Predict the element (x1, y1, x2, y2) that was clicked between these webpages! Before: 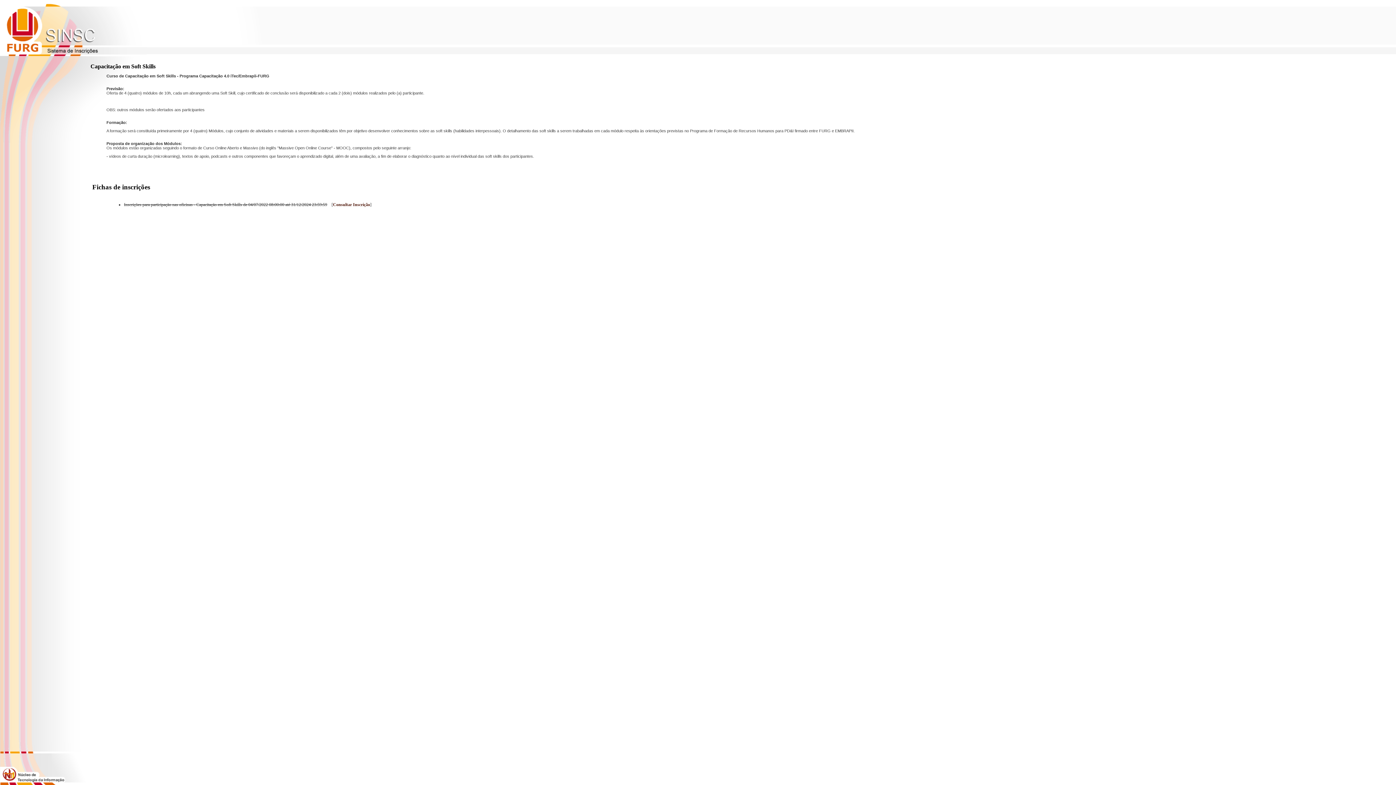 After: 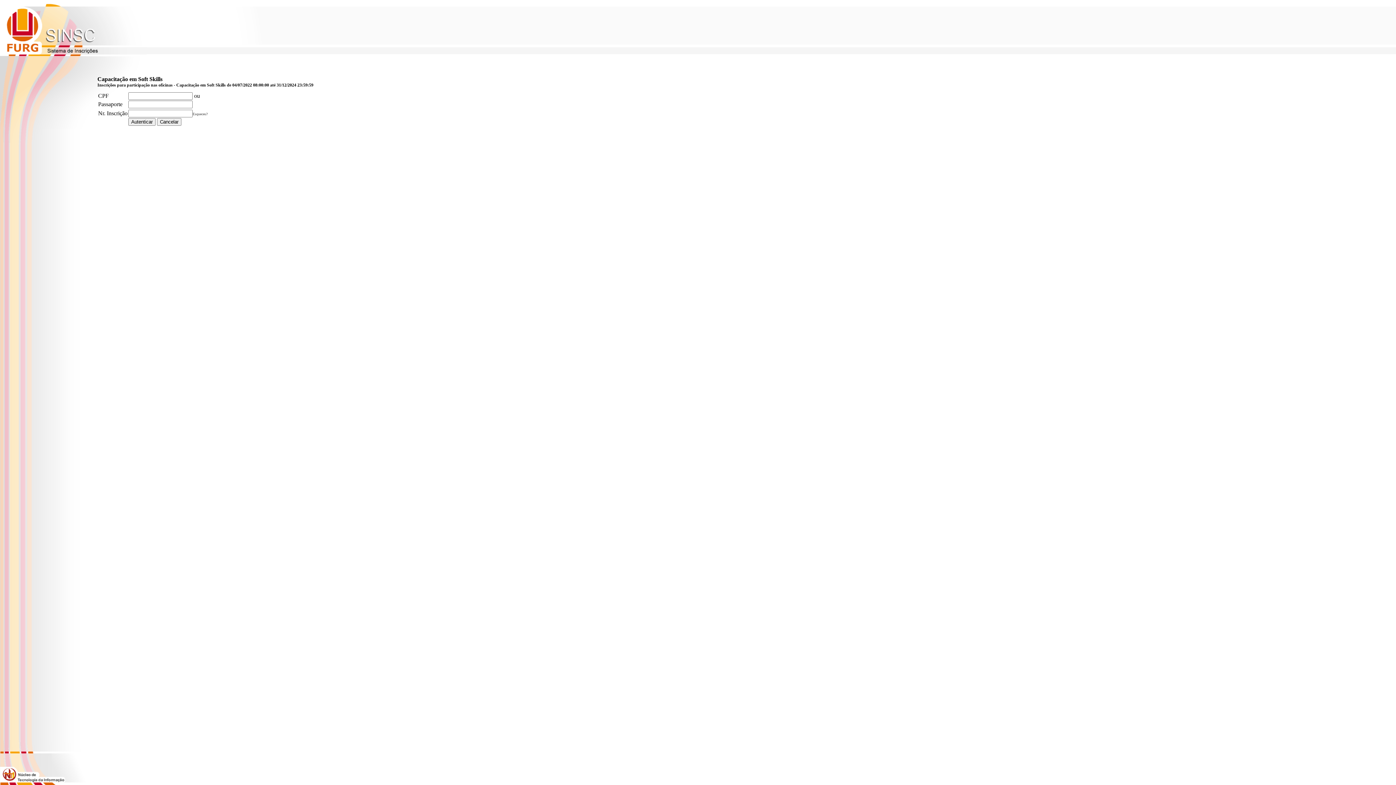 Action: label: Consultar Inscrição bbox: (333, 202, 370, 207)